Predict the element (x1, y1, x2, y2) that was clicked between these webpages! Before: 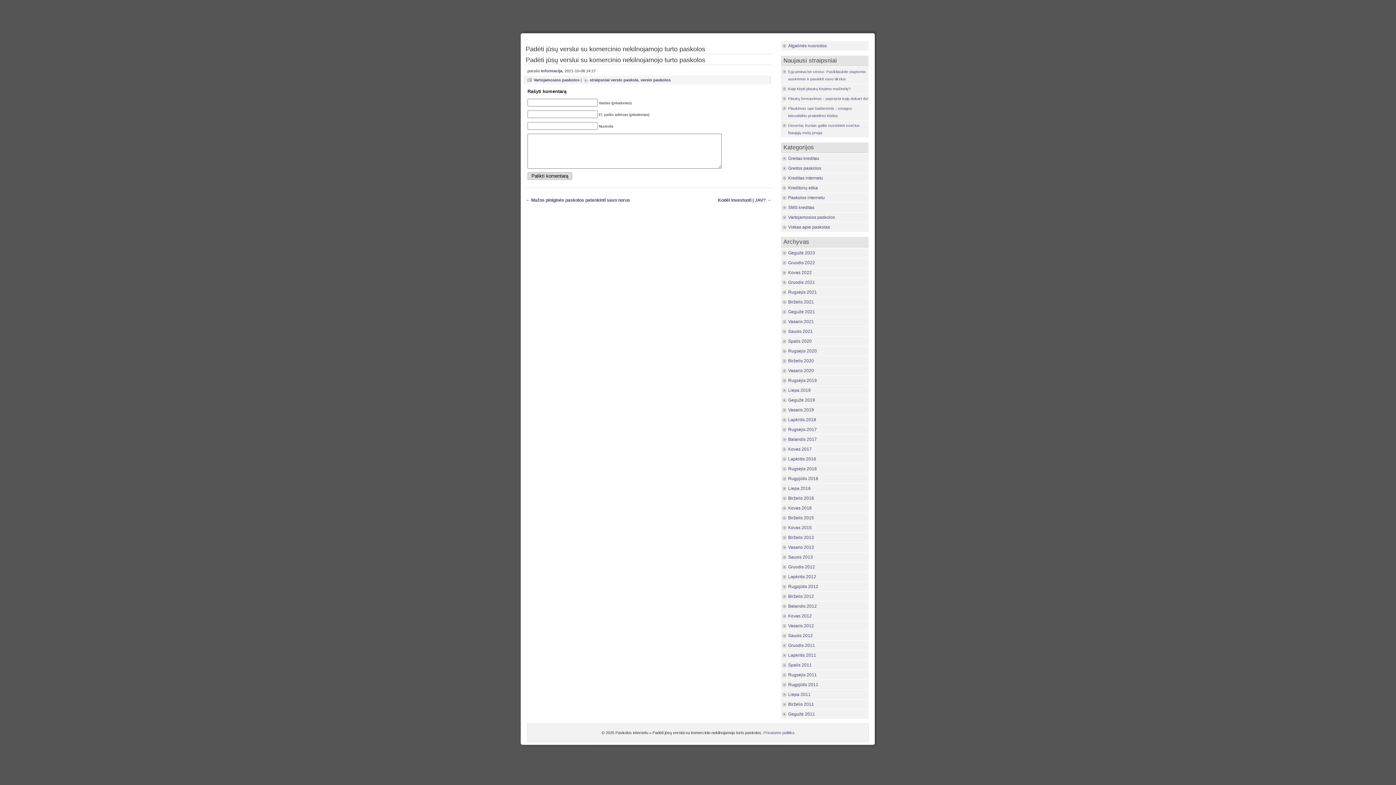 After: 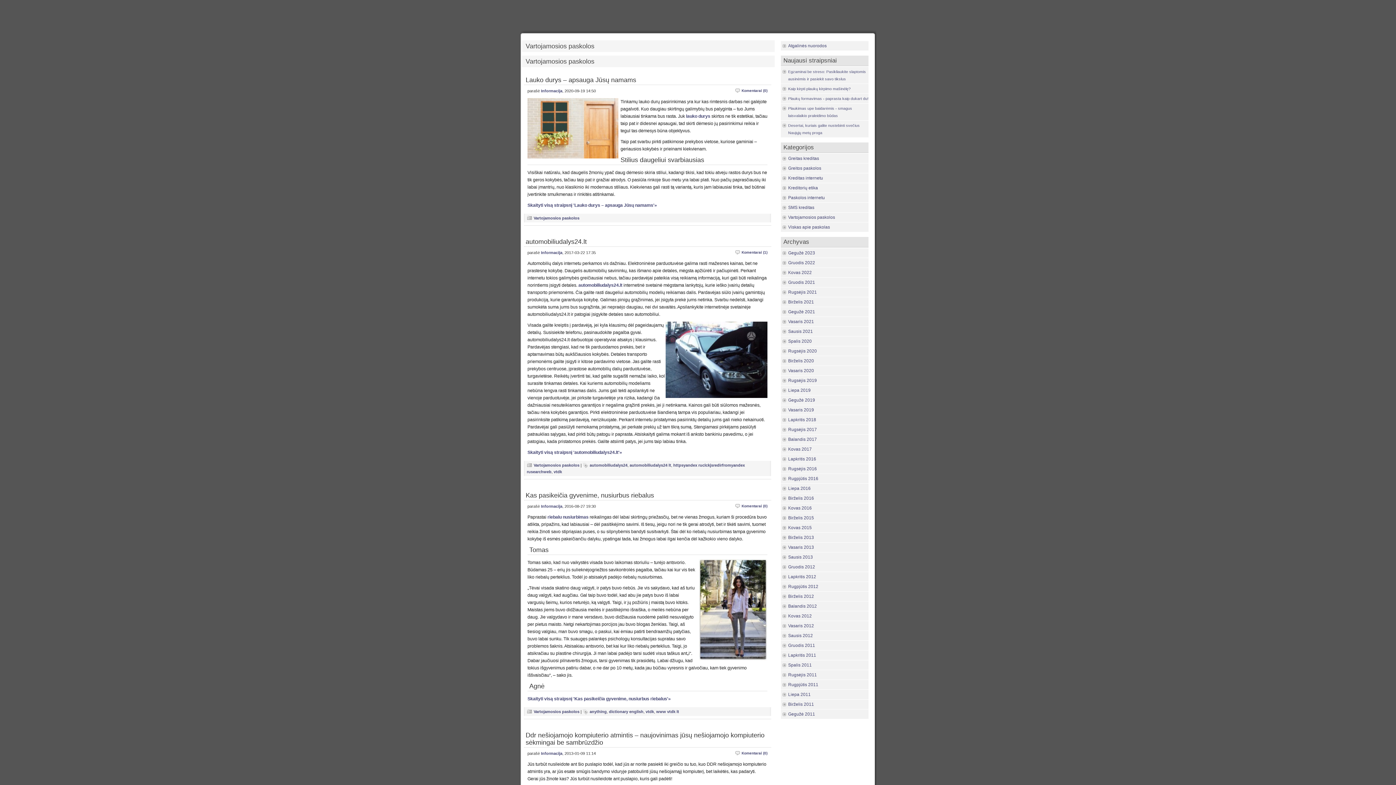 Action: label: Vartojamosios paskolos bbox: (788, 214, 835, 220)